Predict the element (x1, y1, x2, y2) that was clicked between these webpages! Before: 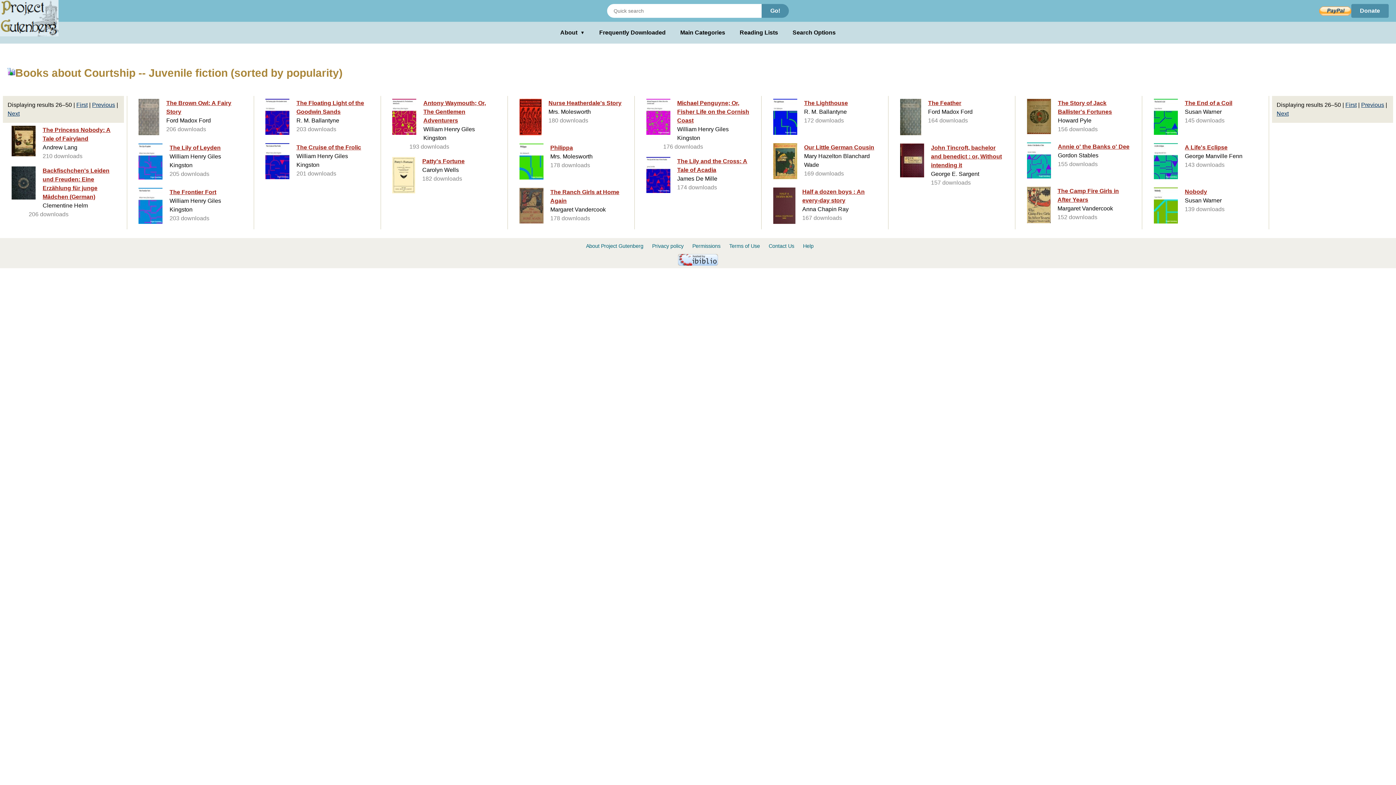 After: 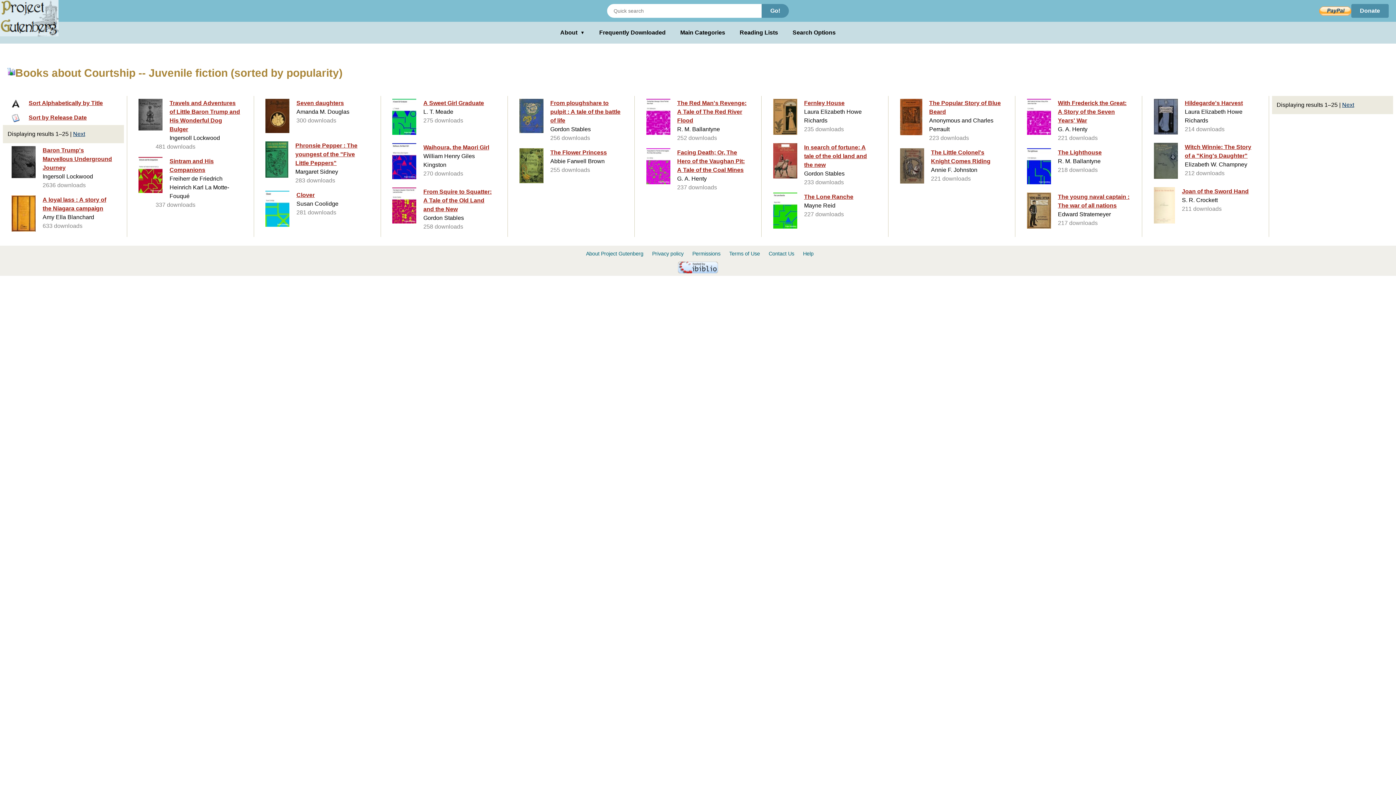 Action: bbox: (76, 101, 87, 108) label: First